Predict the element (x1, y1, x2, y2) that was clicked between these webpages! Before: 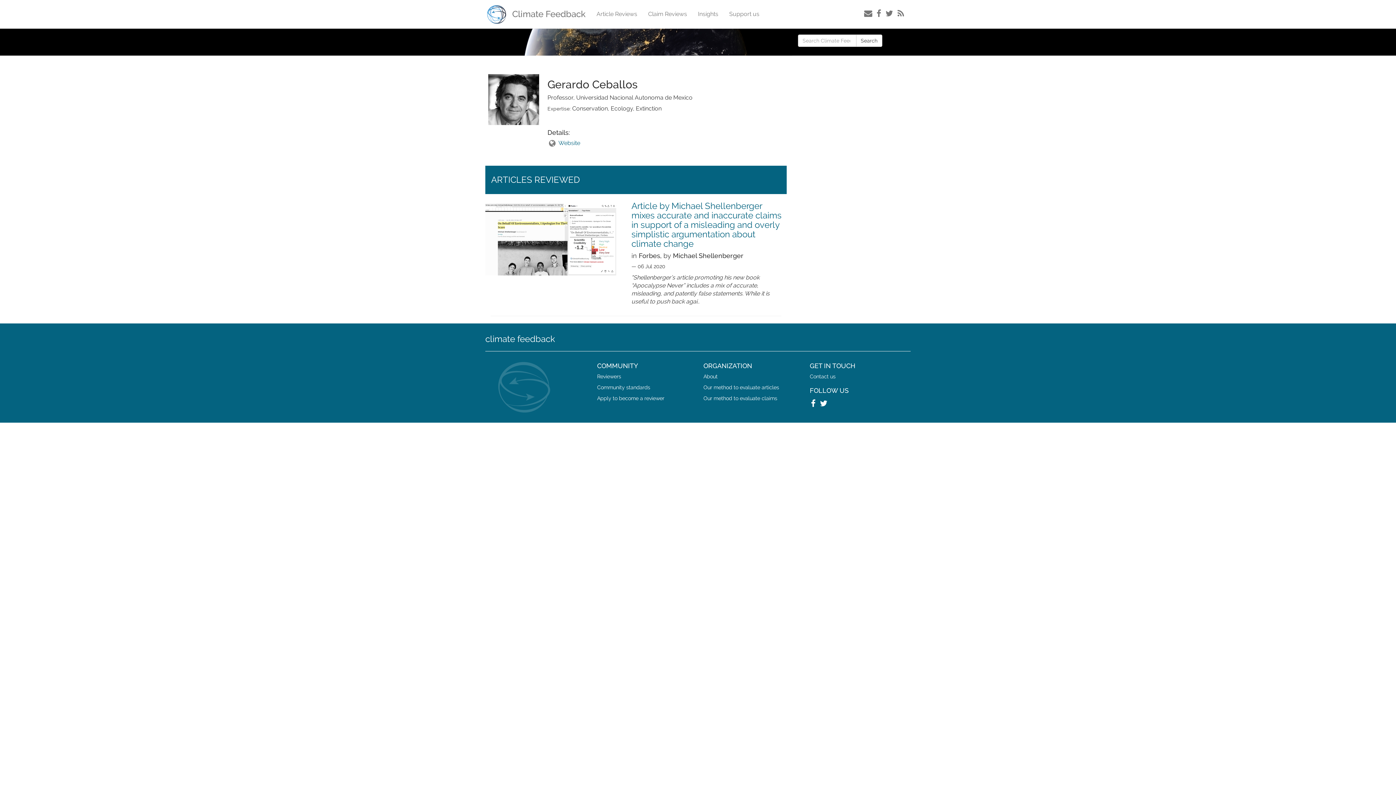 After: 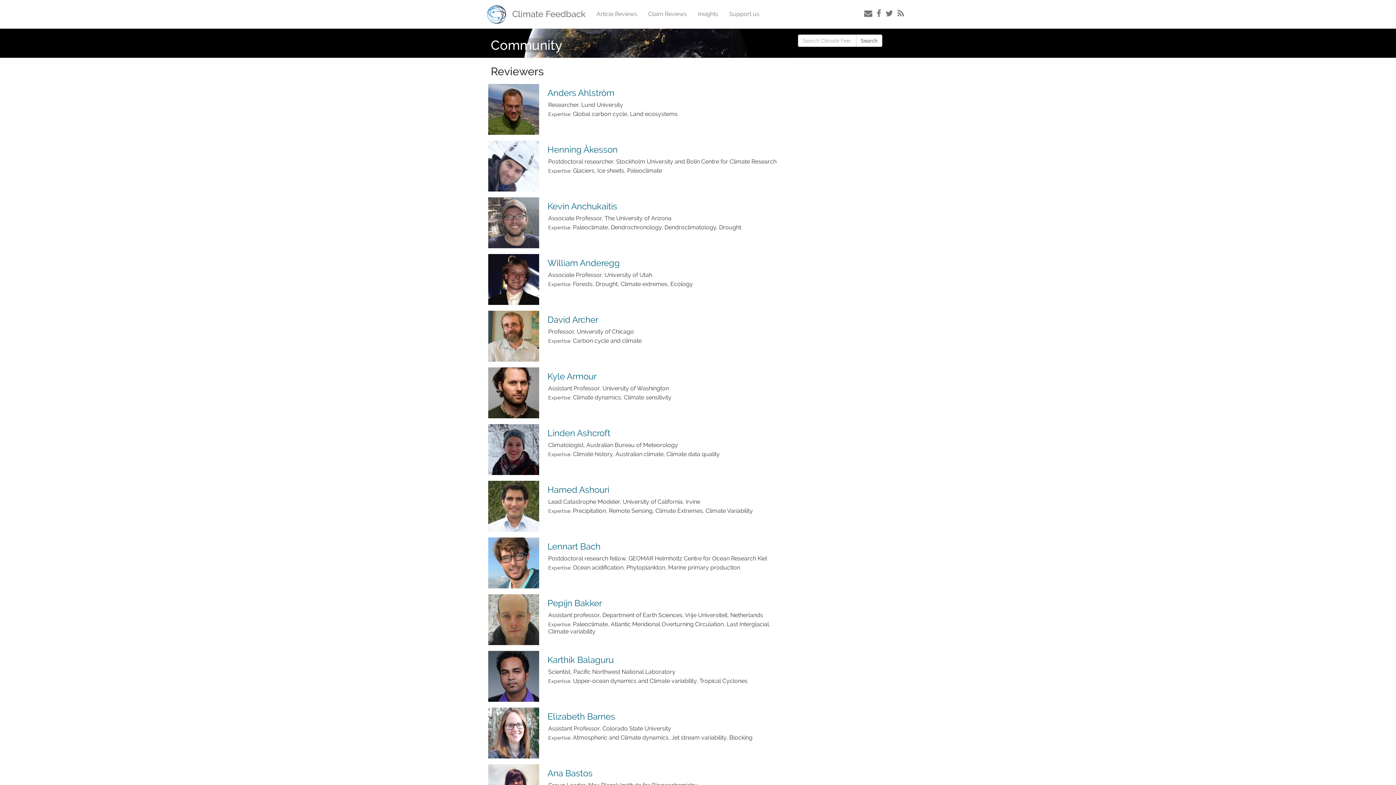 Action: label: Reviewers bbox: (597, 373, 621, 379)